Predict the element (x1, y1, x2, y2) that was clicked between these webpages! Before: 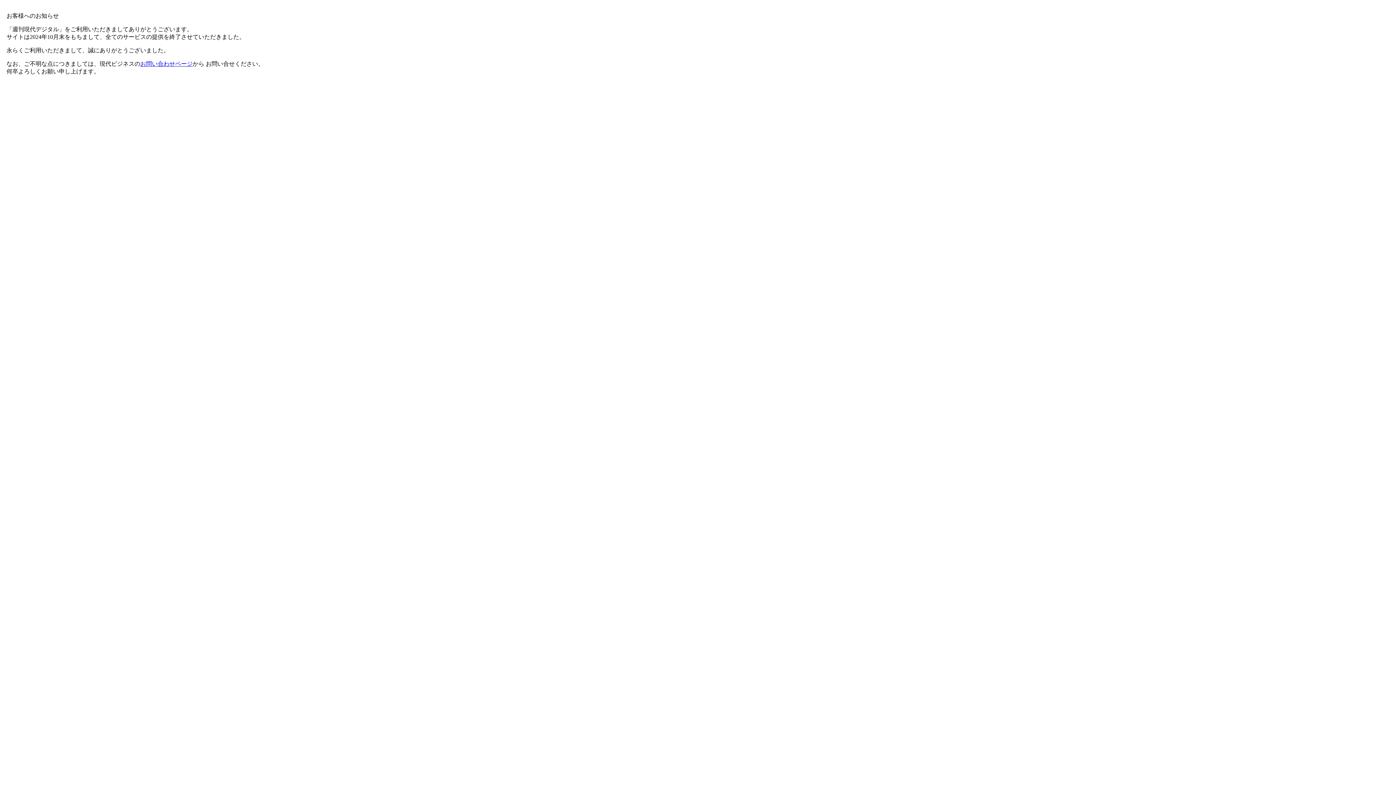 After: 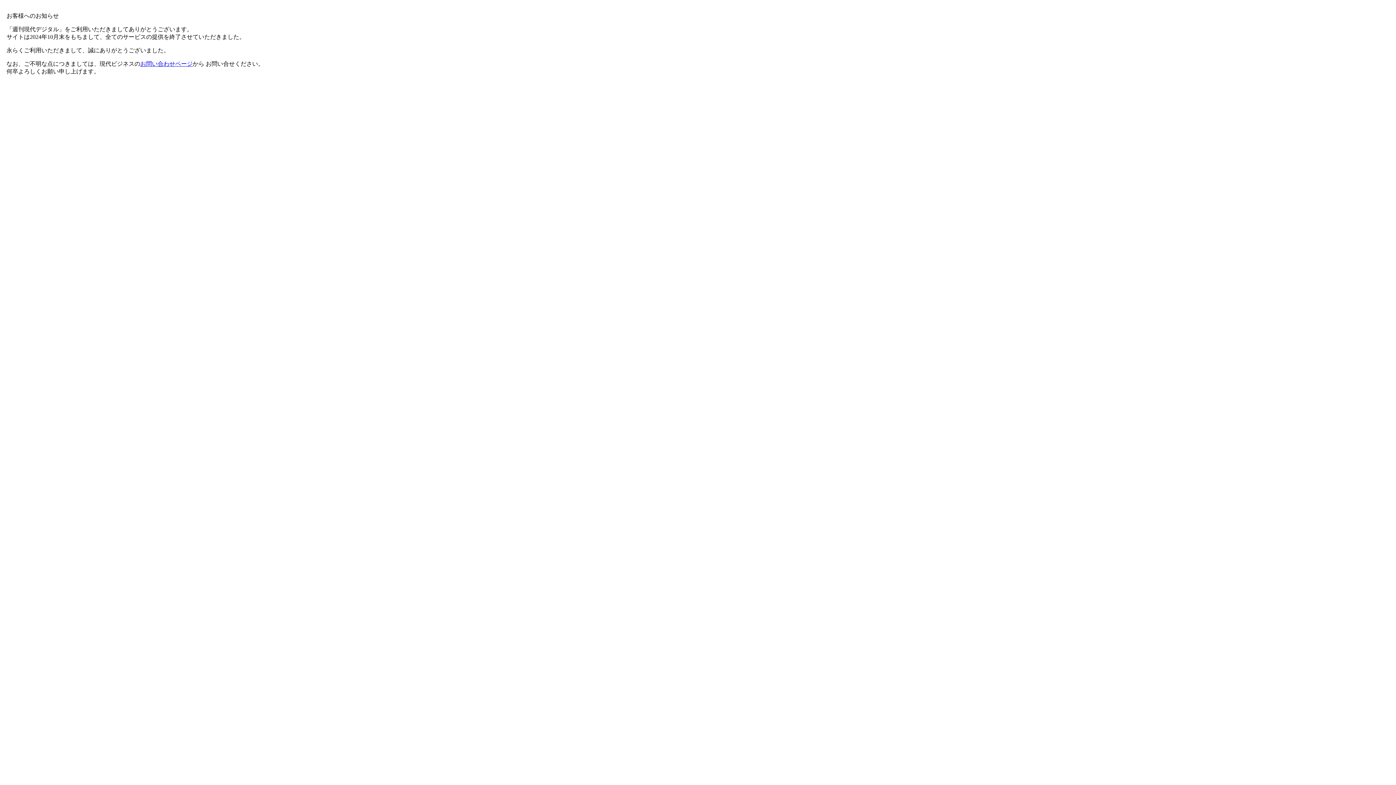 Action: bbox: (140, 60, 192, 66) label: お問い合わせページ